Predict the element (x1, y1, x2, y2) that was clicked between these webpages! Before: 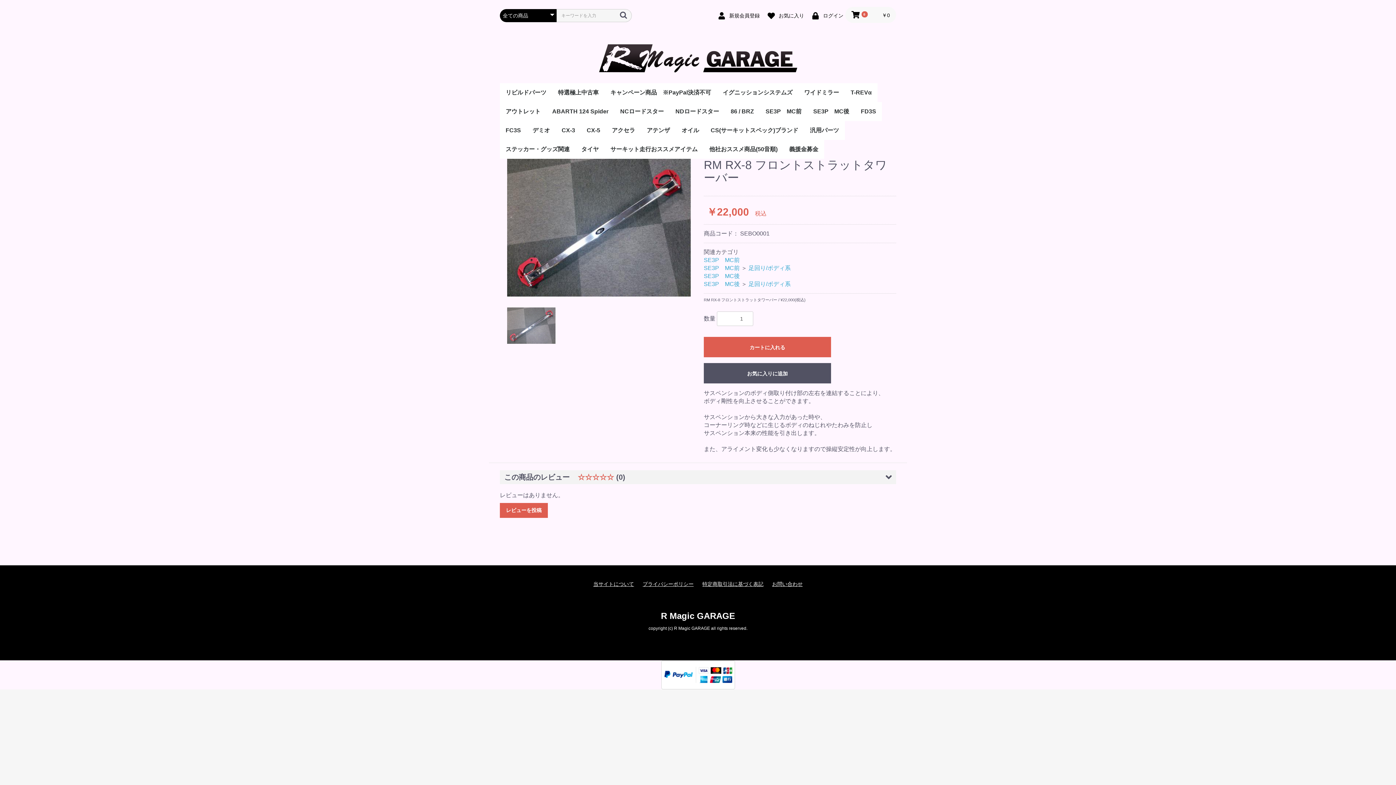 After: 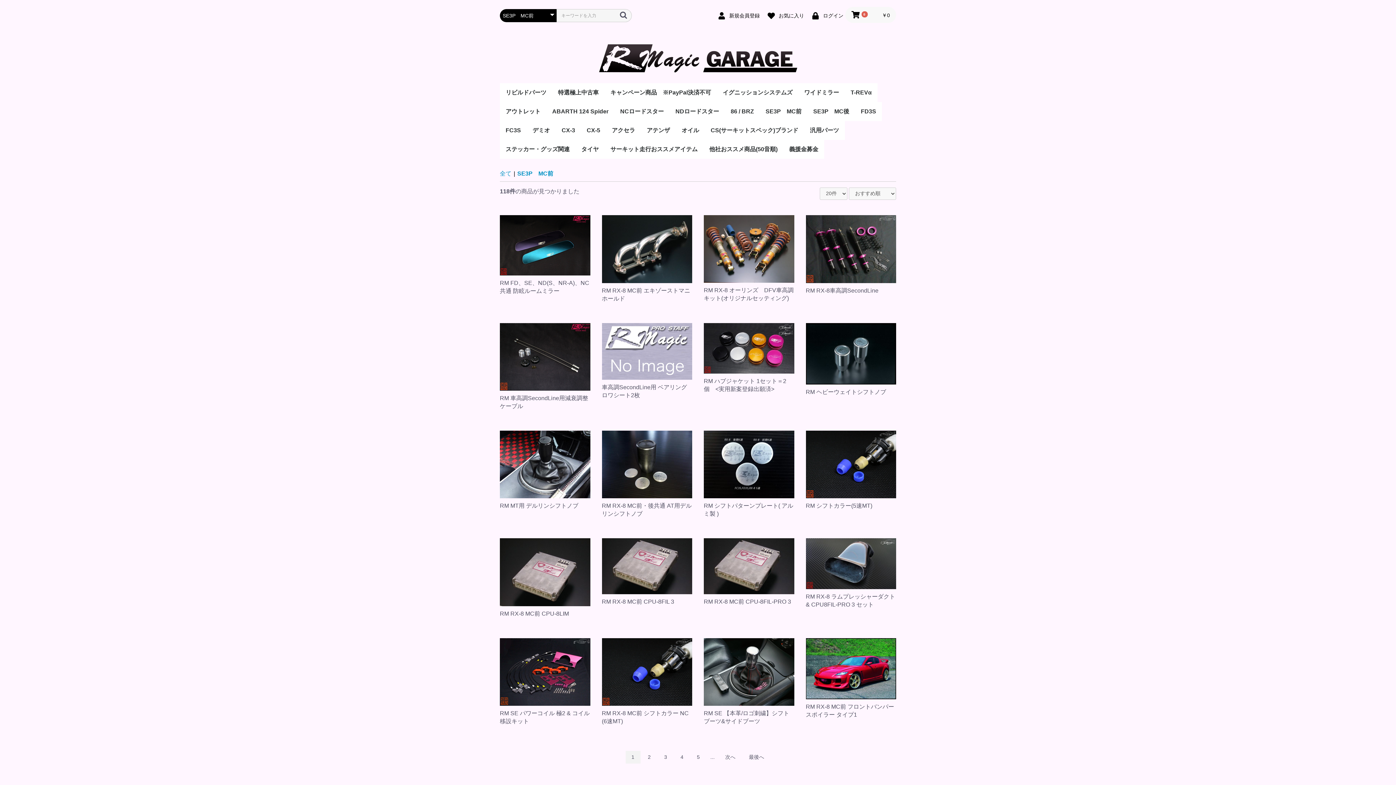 Action: bbox: (704, 257, 740, 263) label: SE3P　MC前